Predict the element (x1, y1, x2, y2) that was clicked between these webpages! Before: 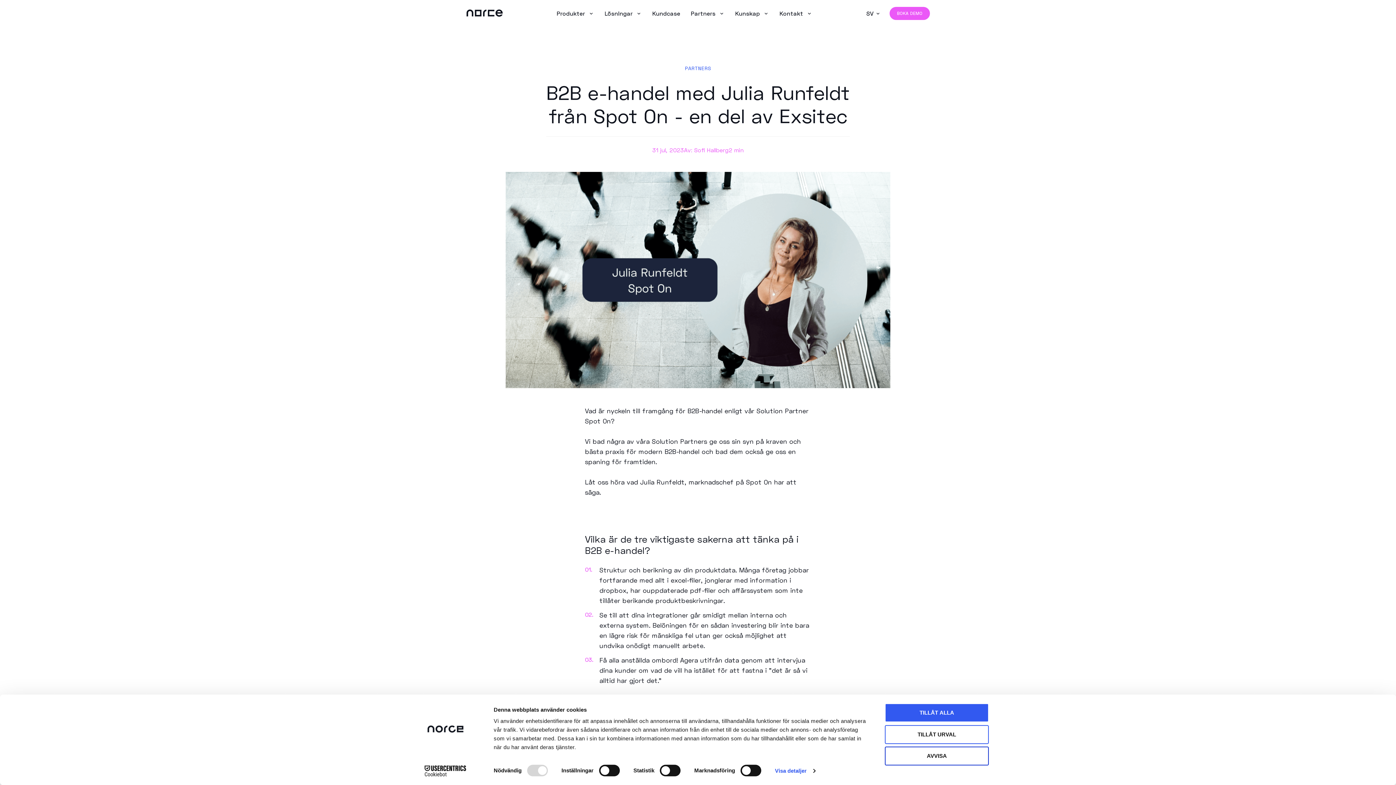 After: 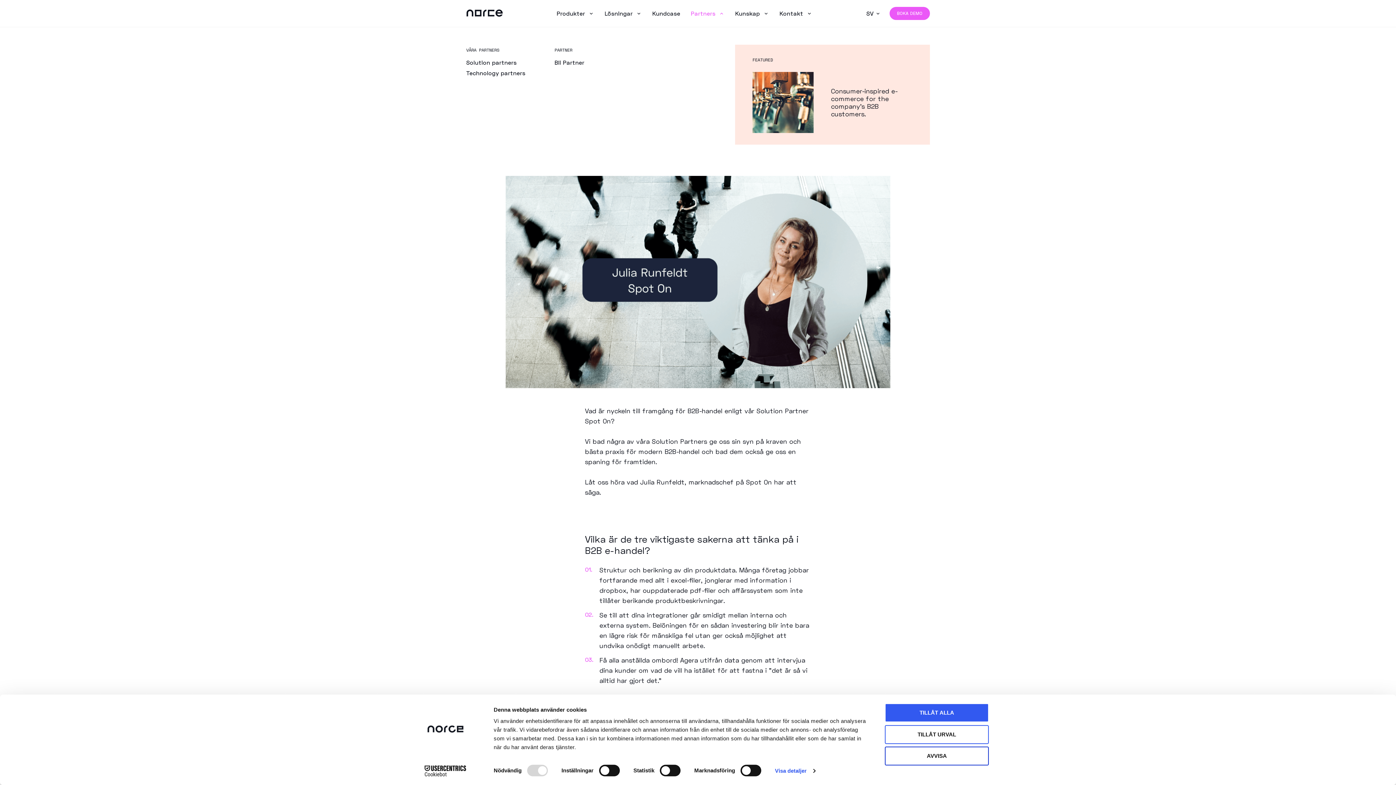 Action: label: Partners  bbox: (691, 9, 724, 16)